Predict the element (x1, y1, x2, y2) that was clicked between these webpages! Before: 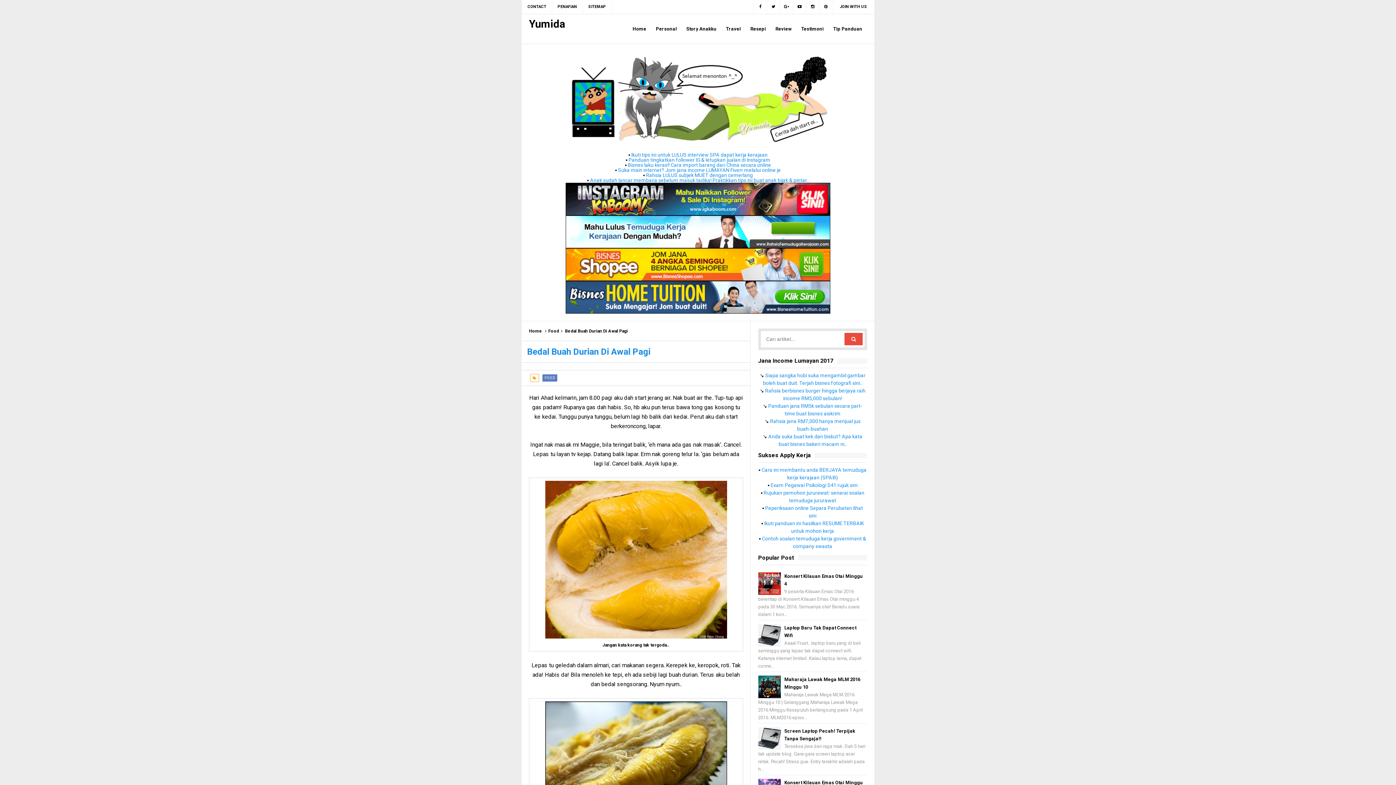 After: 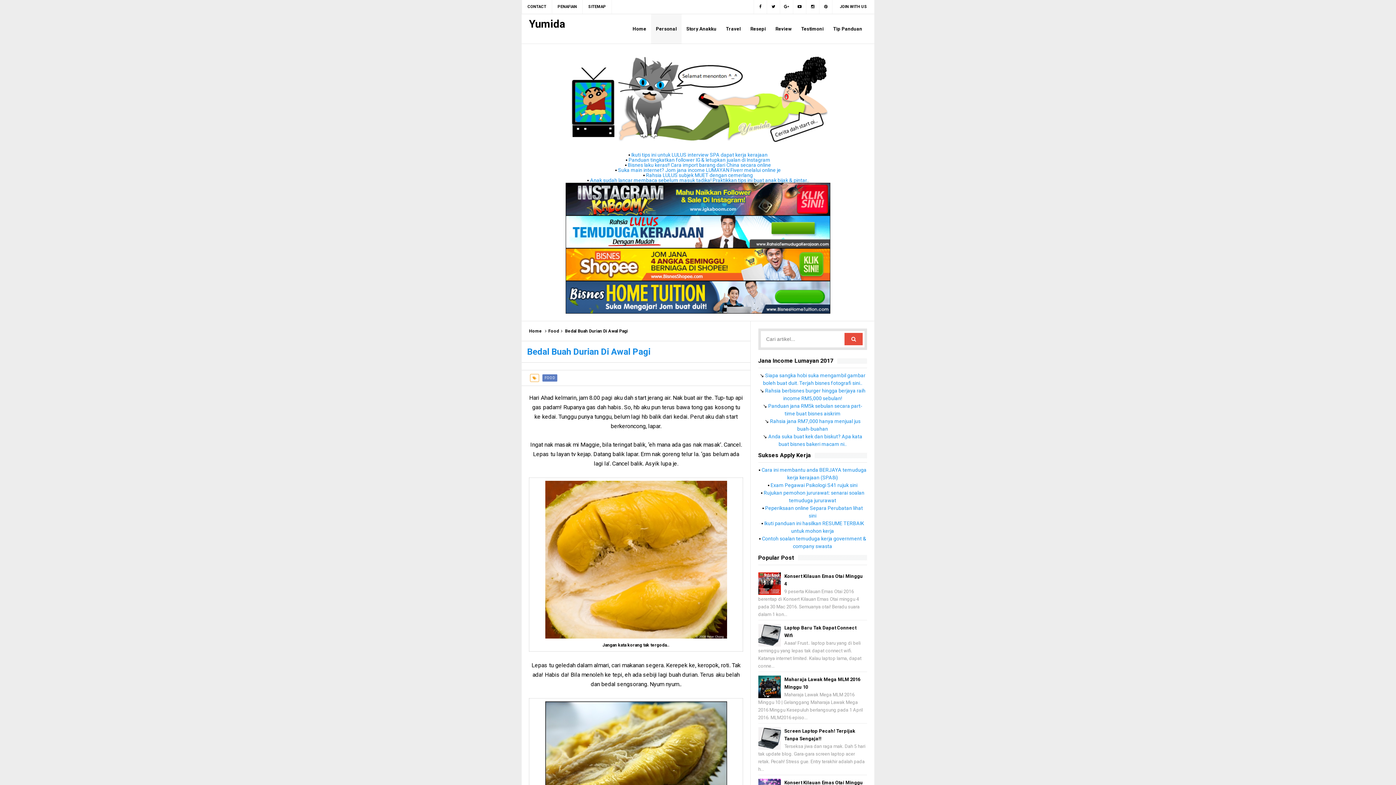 Action: bbox: (651, 14, 681, 44) label: Personal